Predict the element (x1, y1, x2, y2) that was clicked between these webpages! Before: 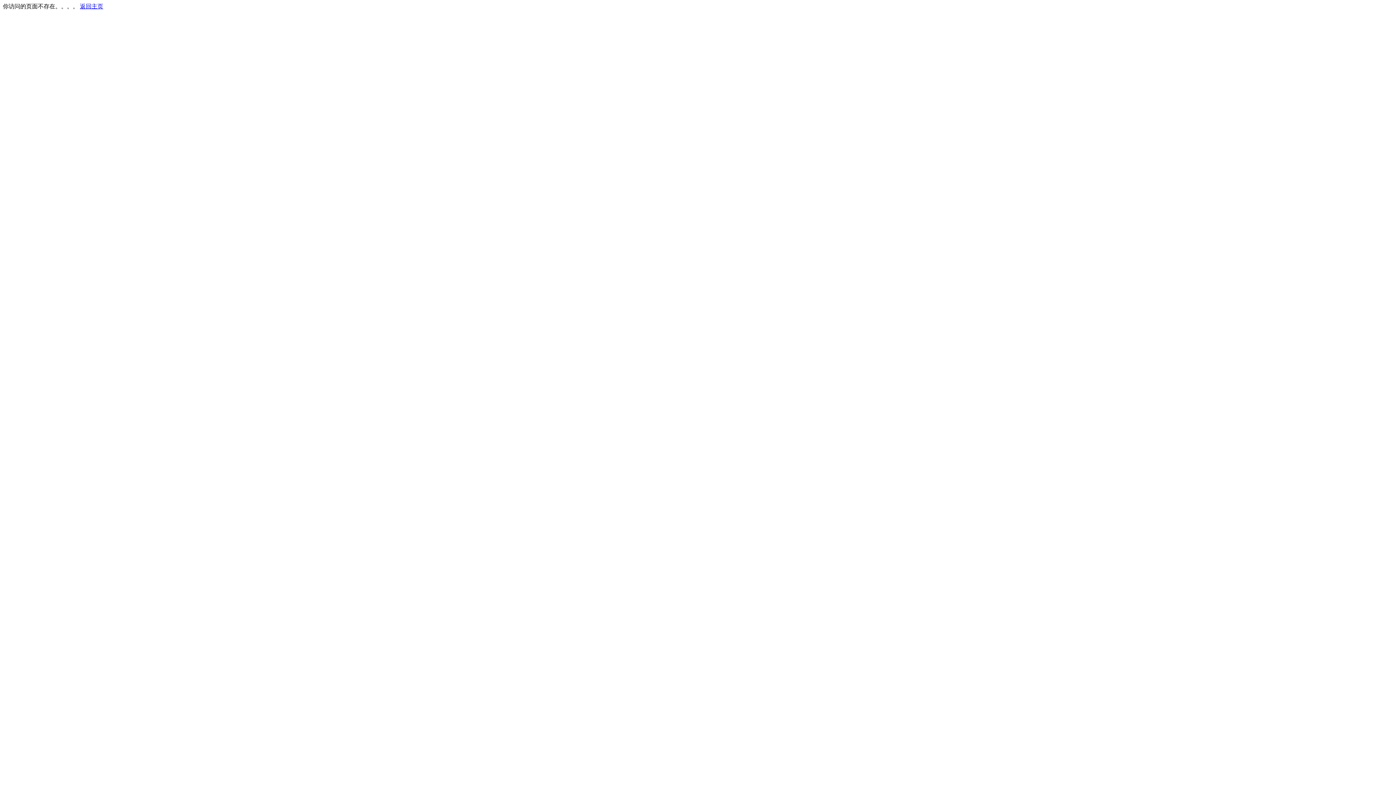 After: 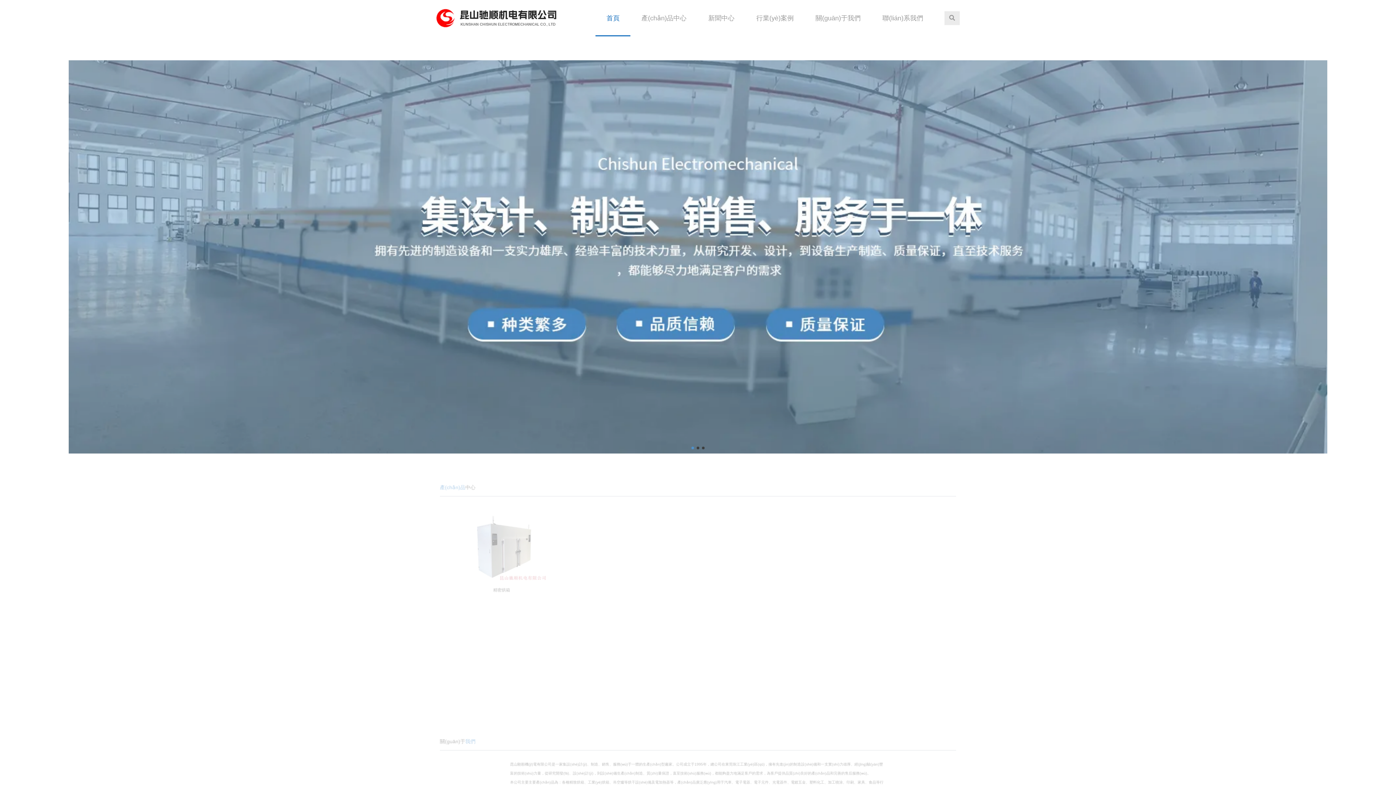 Action: label: 返回主页 bbox: (80, 3, 103, 9)